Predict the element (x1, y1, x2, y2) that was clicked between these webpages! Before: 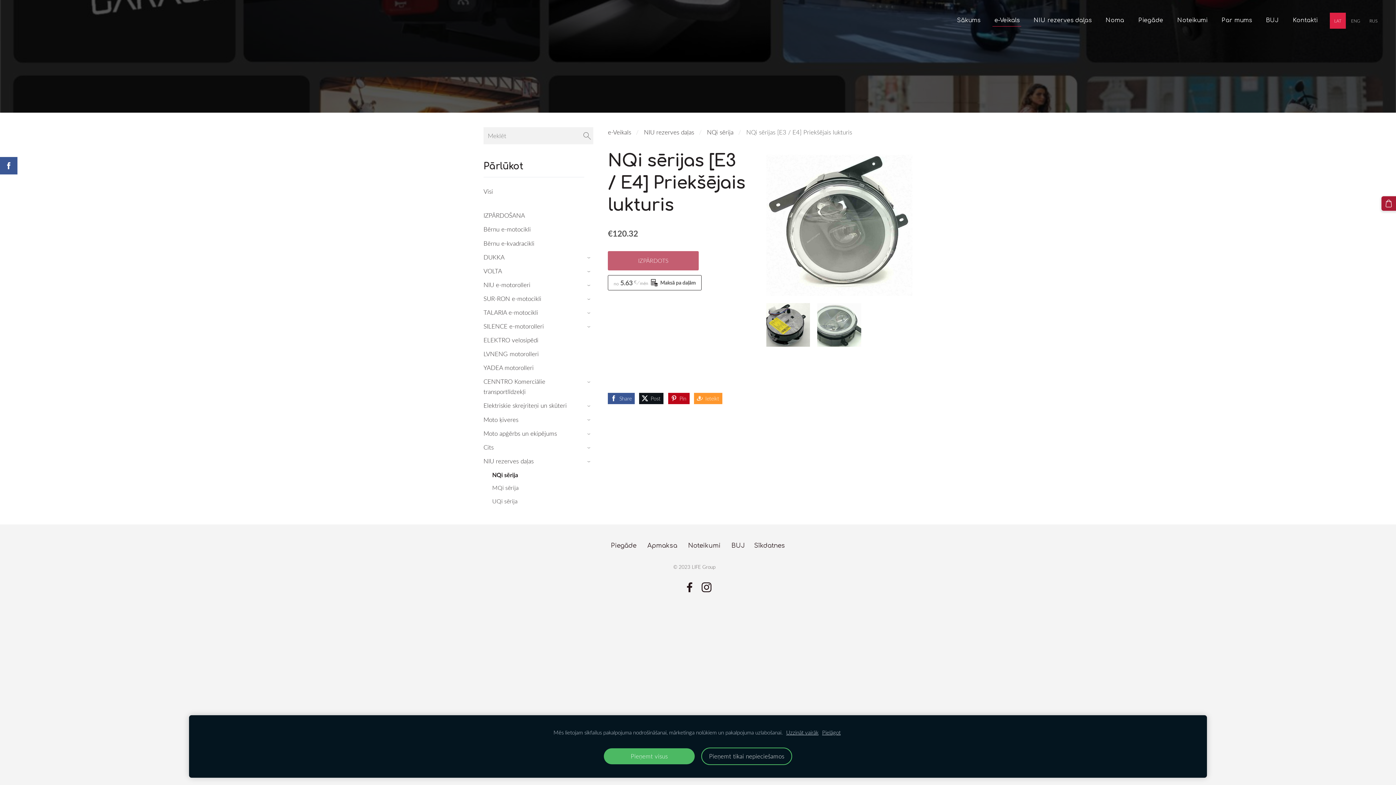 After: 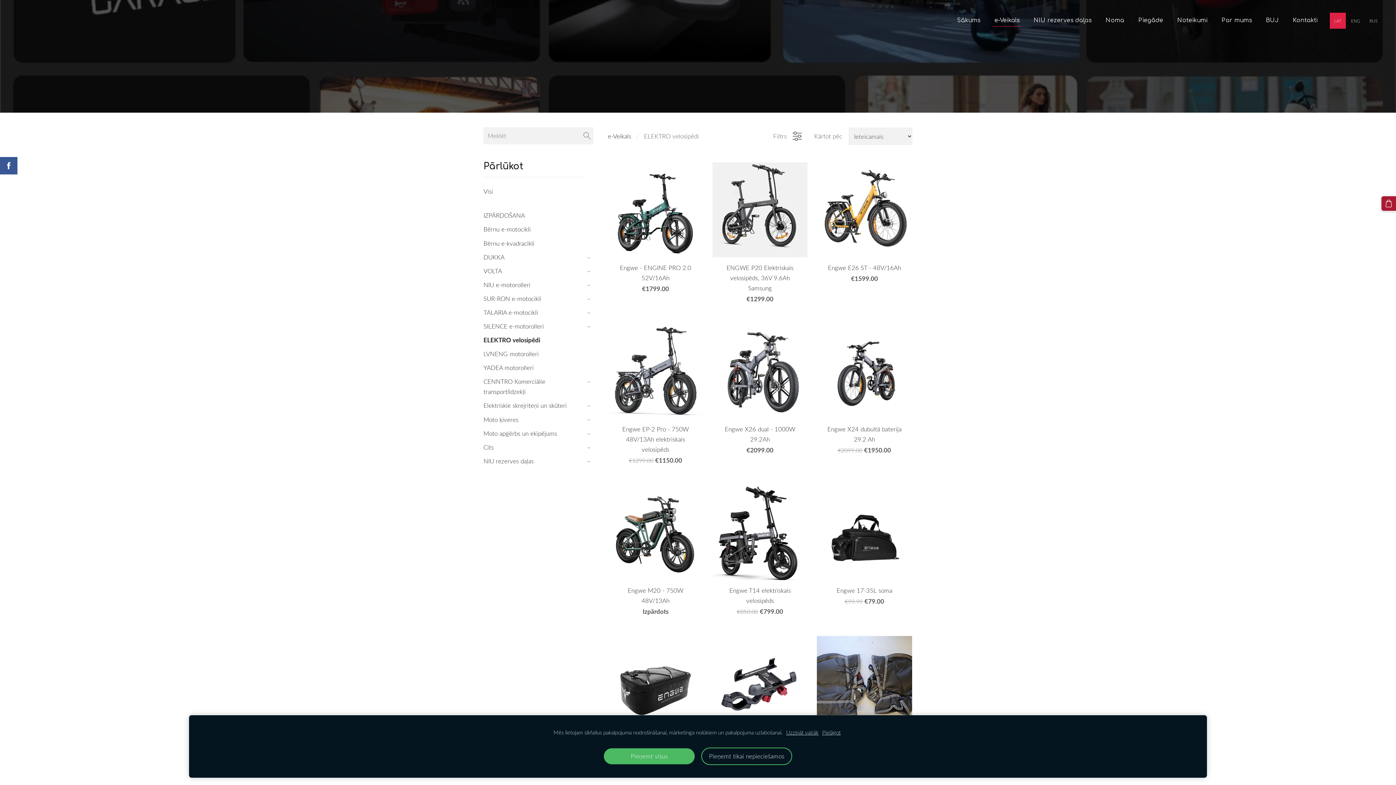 Action: bbox: (483, 335, 538, 345) label: ELEKTRO velosipēdi